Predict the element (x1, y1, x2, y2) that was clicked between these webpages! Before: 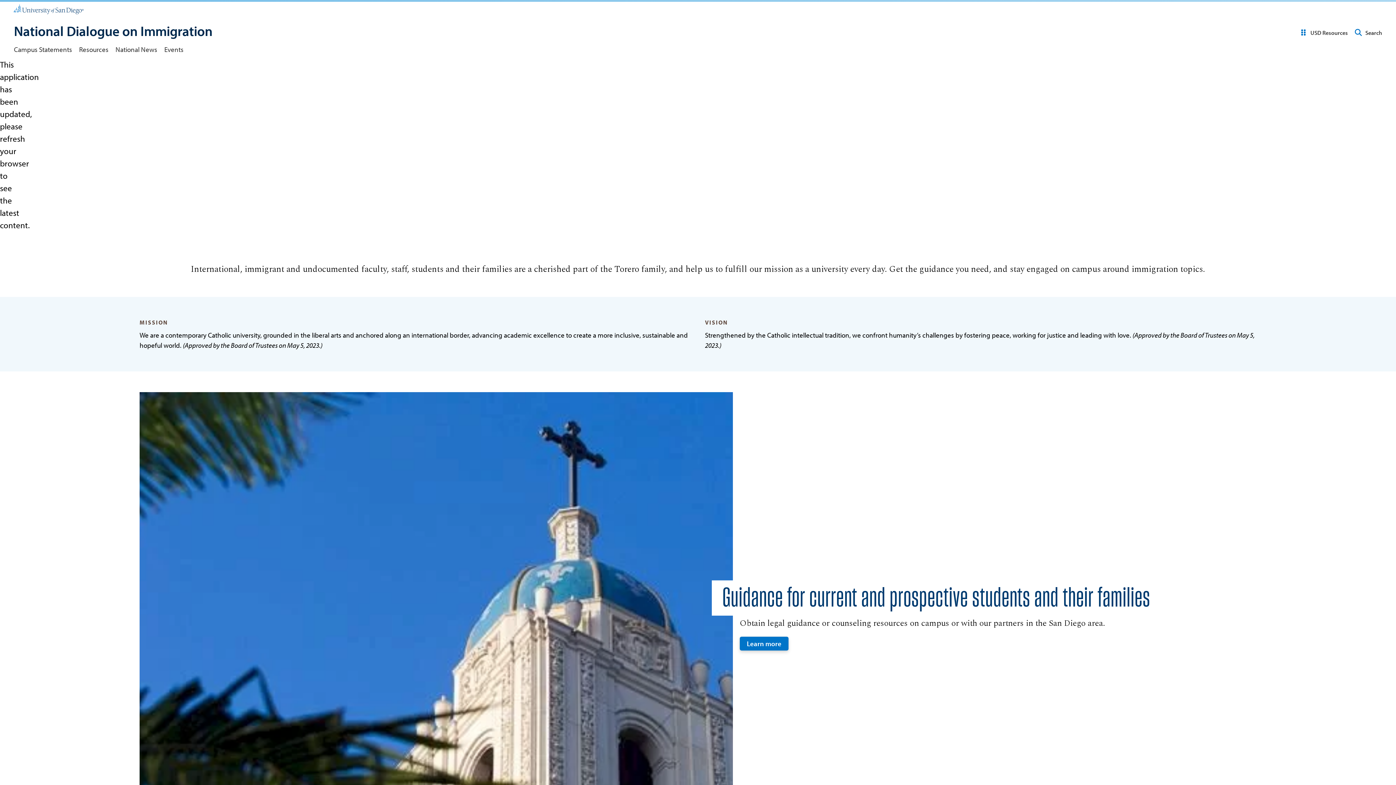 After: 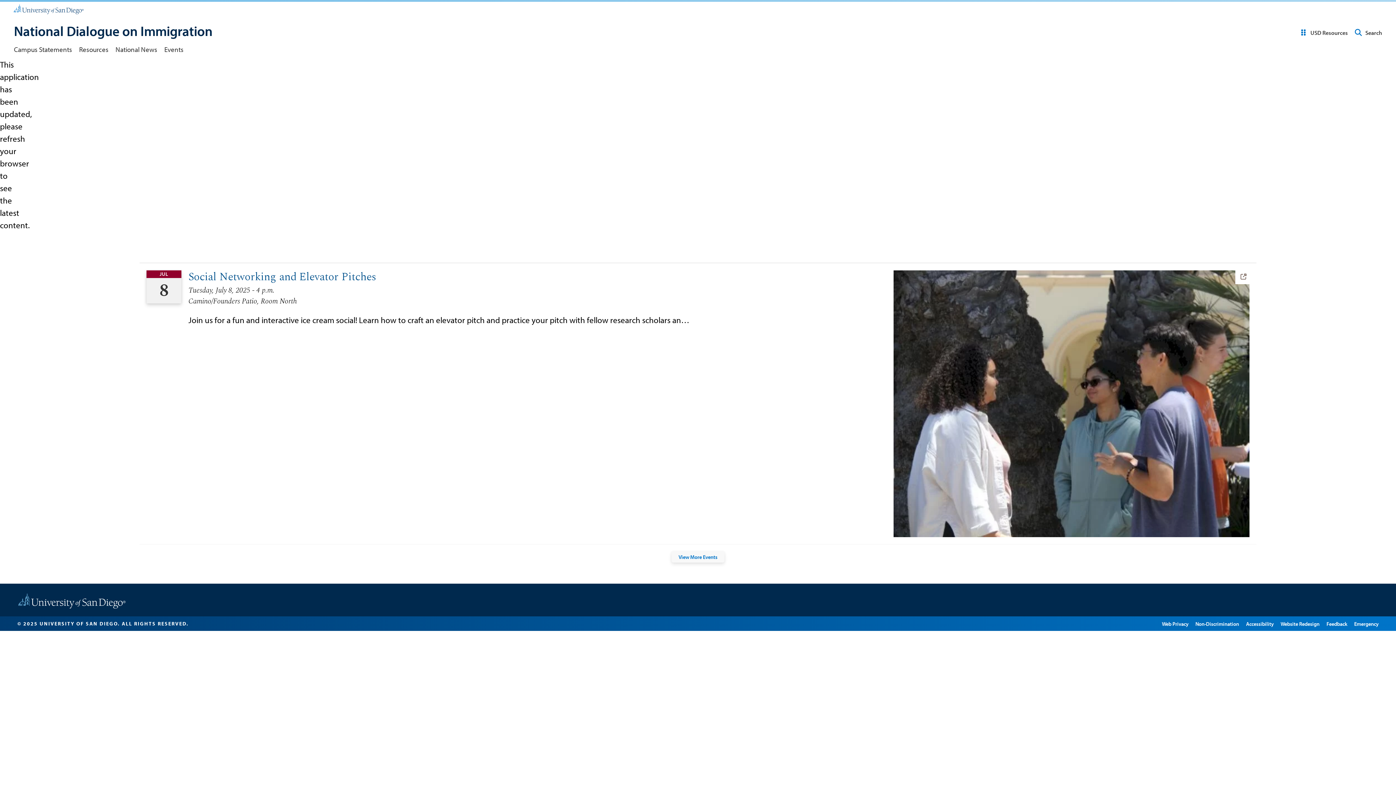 Action: bbox: (164, 44, 183, 56) label: Events